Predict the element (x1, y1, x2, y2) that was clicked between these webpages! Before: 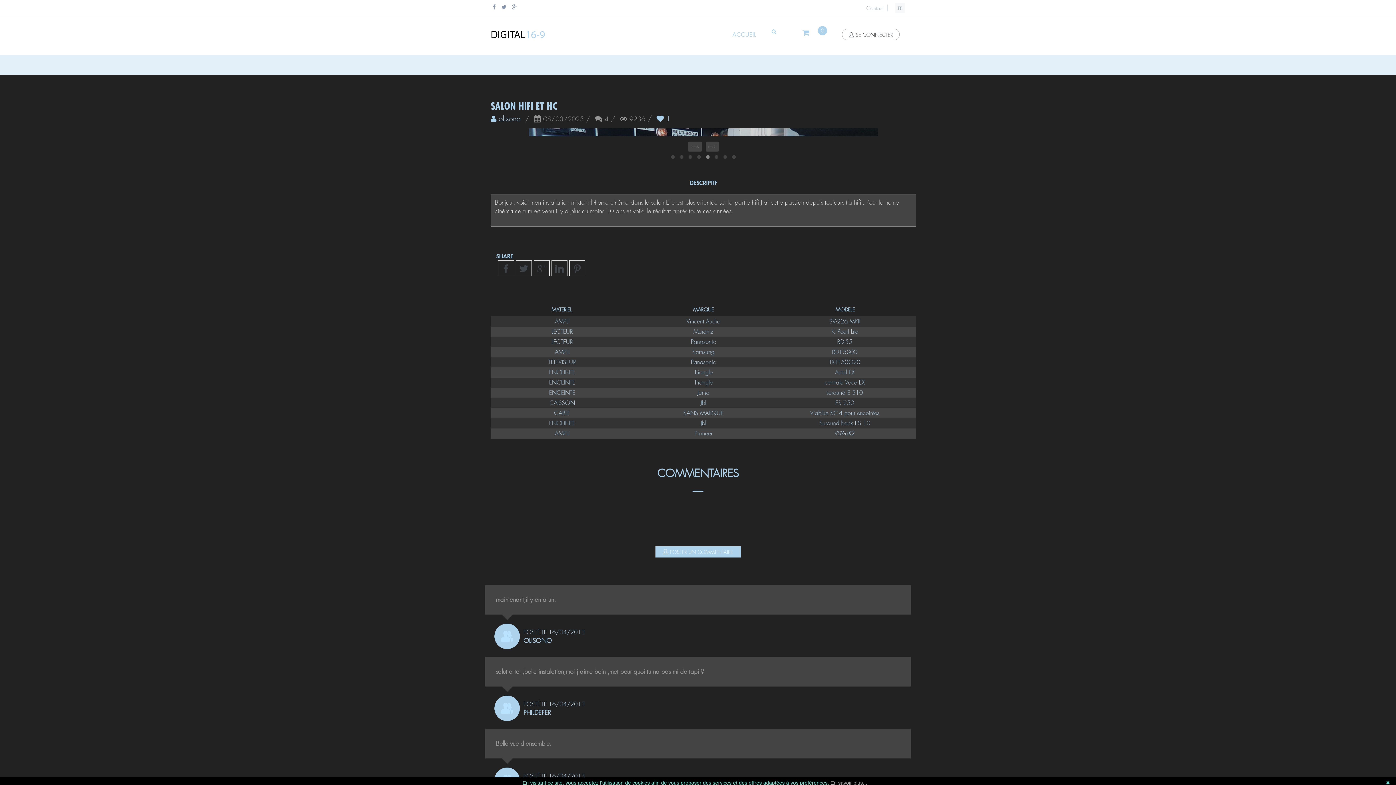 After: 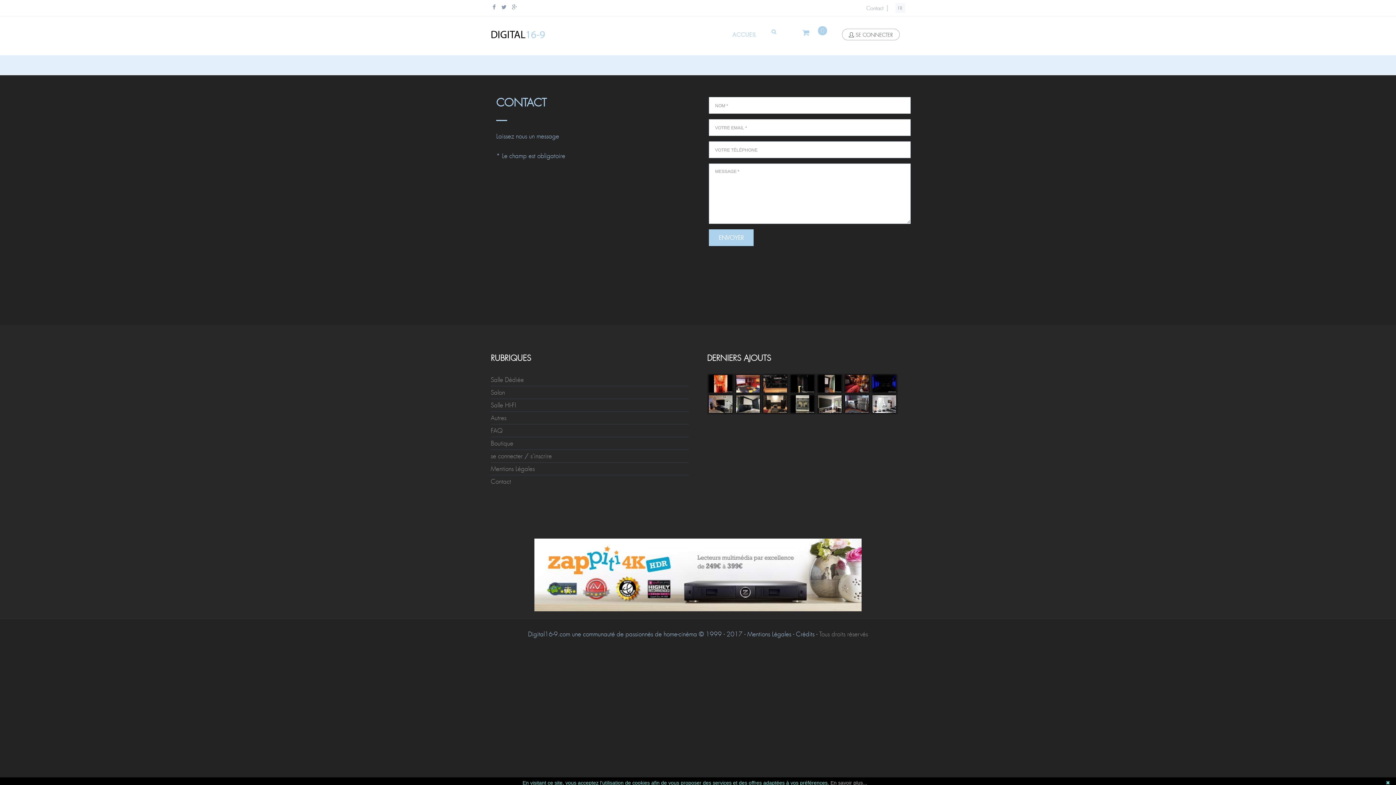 Action: label: Contact bbox: (866, 4, 883, 12)